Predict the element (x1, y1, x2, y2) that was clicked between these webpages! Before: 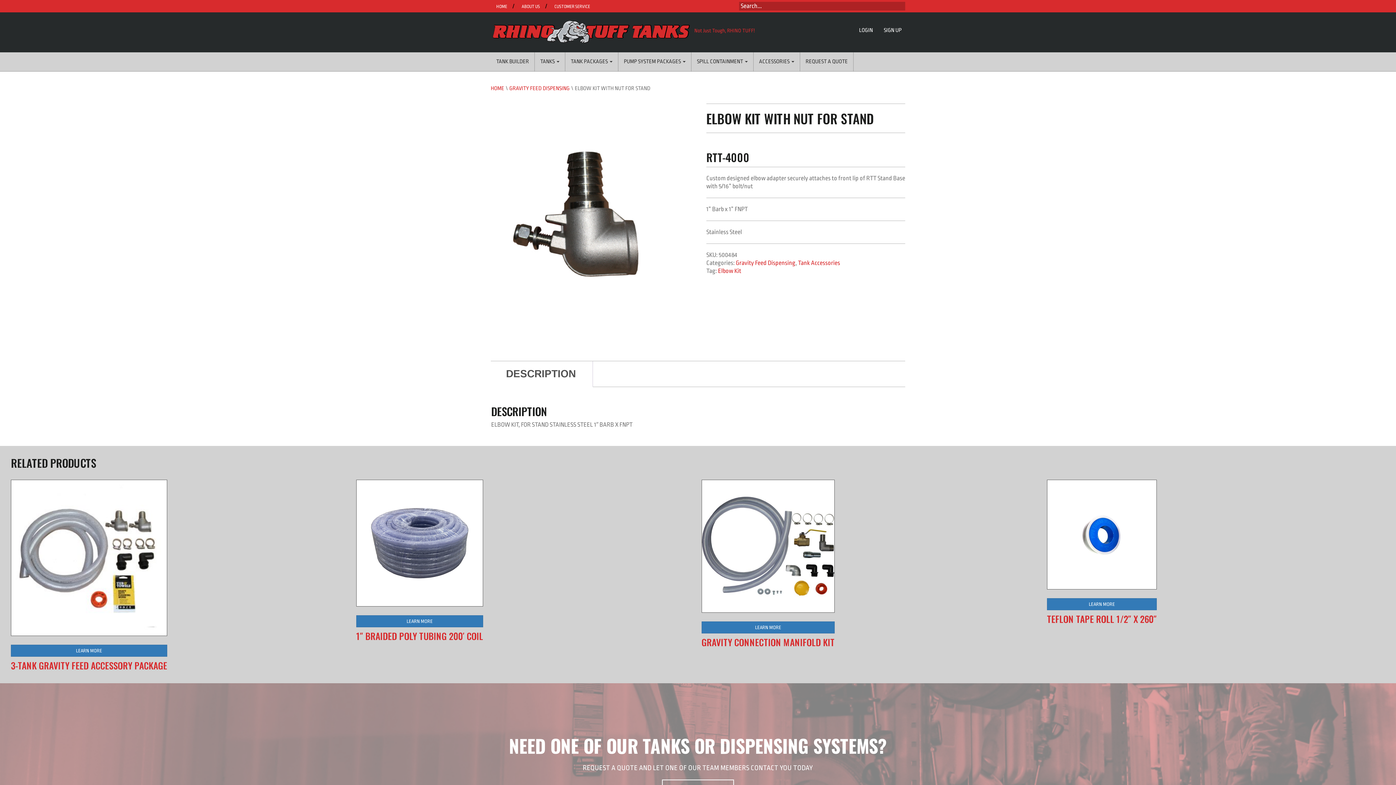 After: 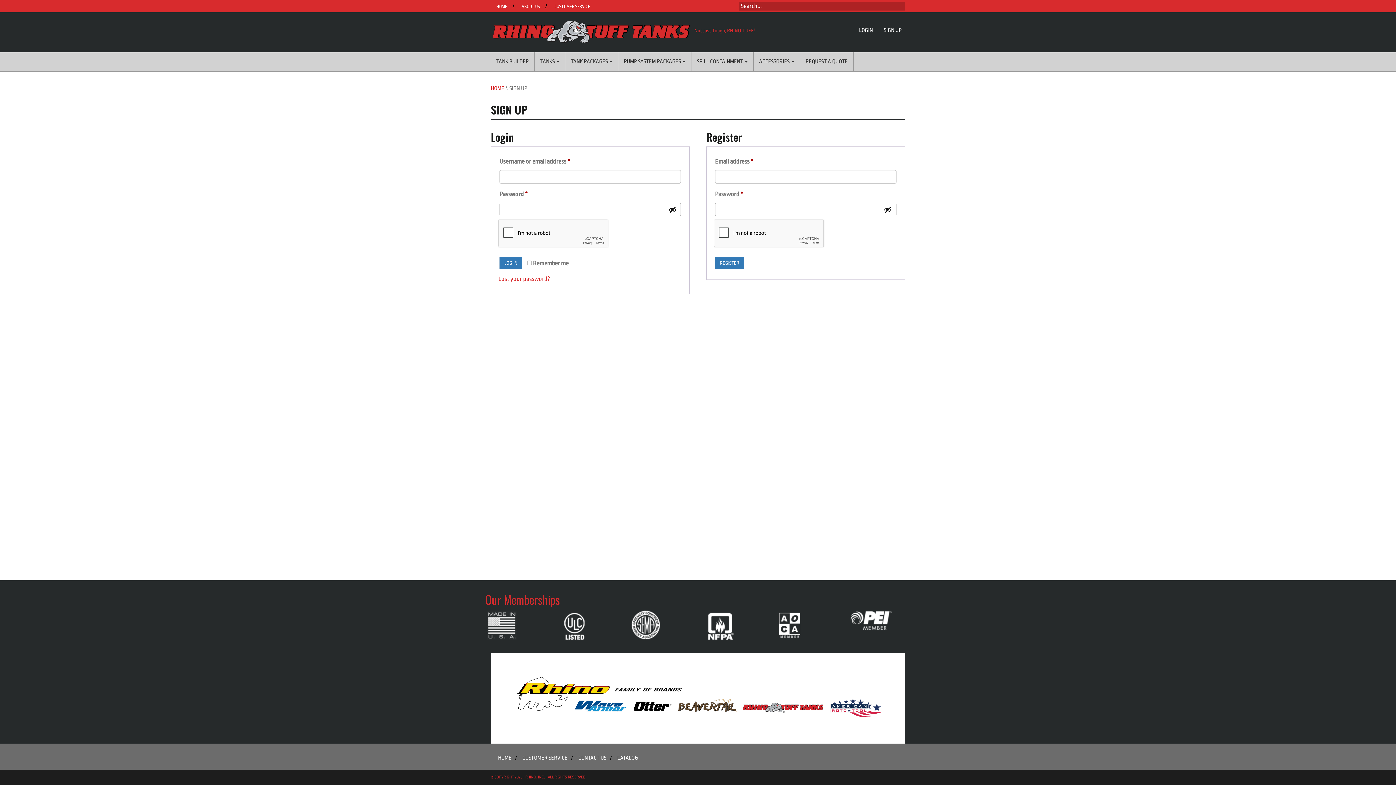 Action: bbox: (876, 26, 905, 34) label: SIGN UP